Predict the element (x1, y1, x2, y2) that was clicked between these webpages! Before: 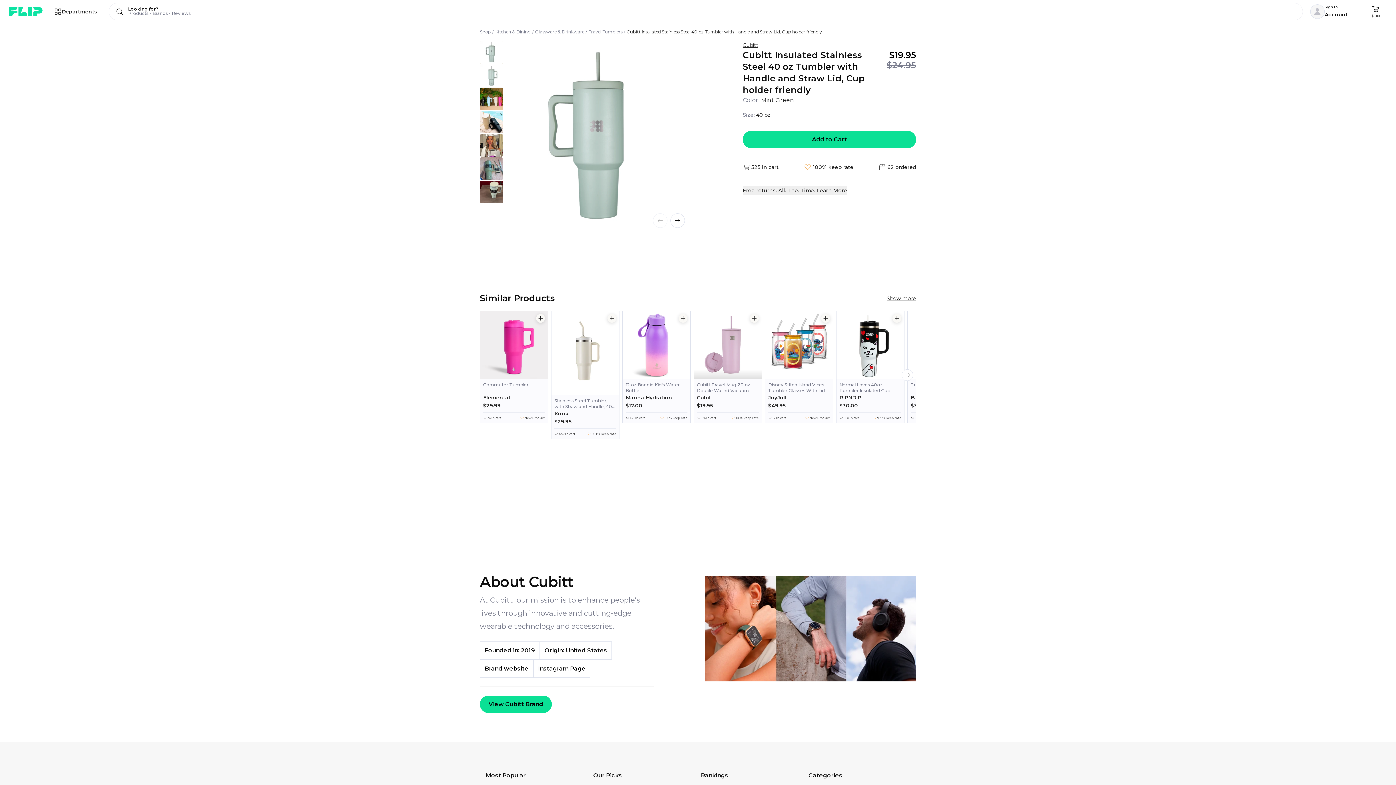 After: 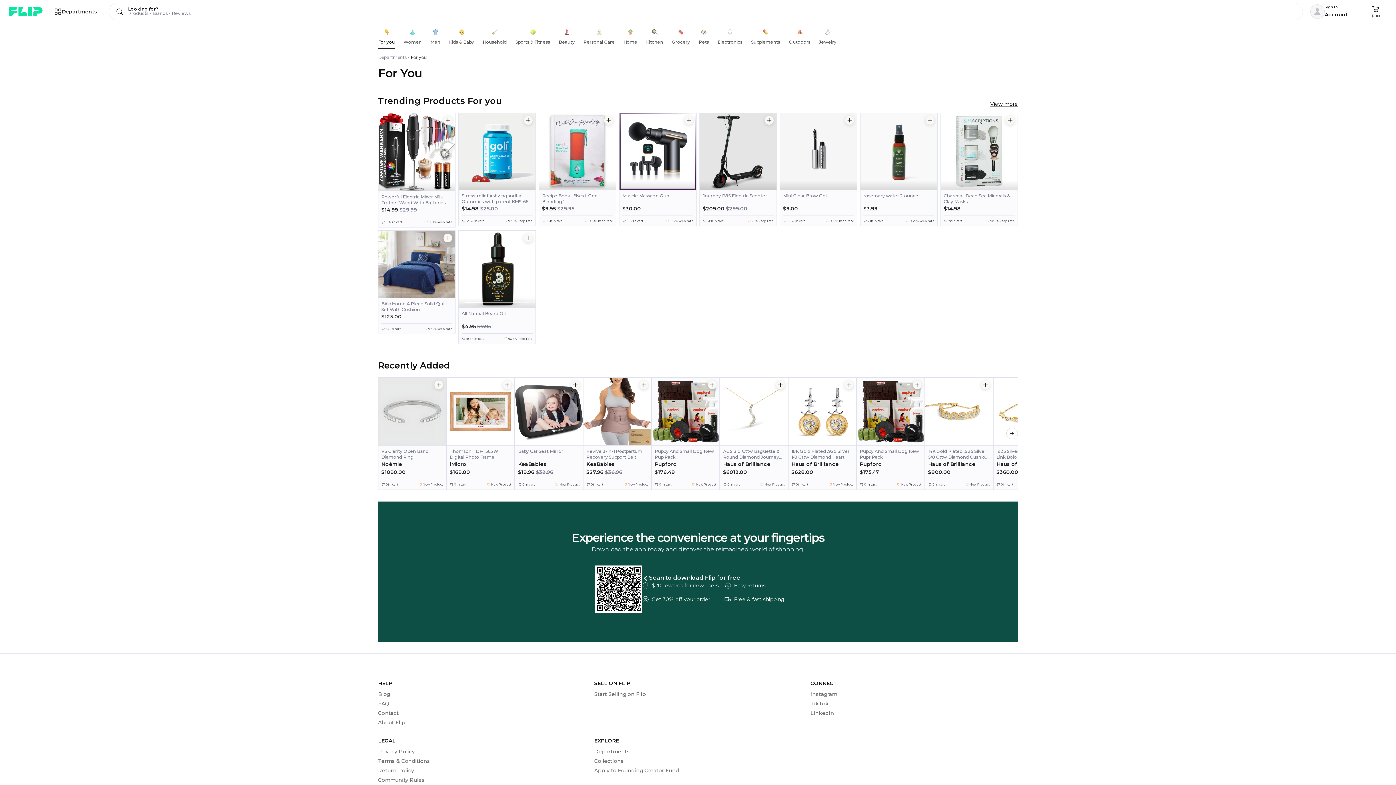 Action: bbox: (480, 29, 490, 34) label: Shop